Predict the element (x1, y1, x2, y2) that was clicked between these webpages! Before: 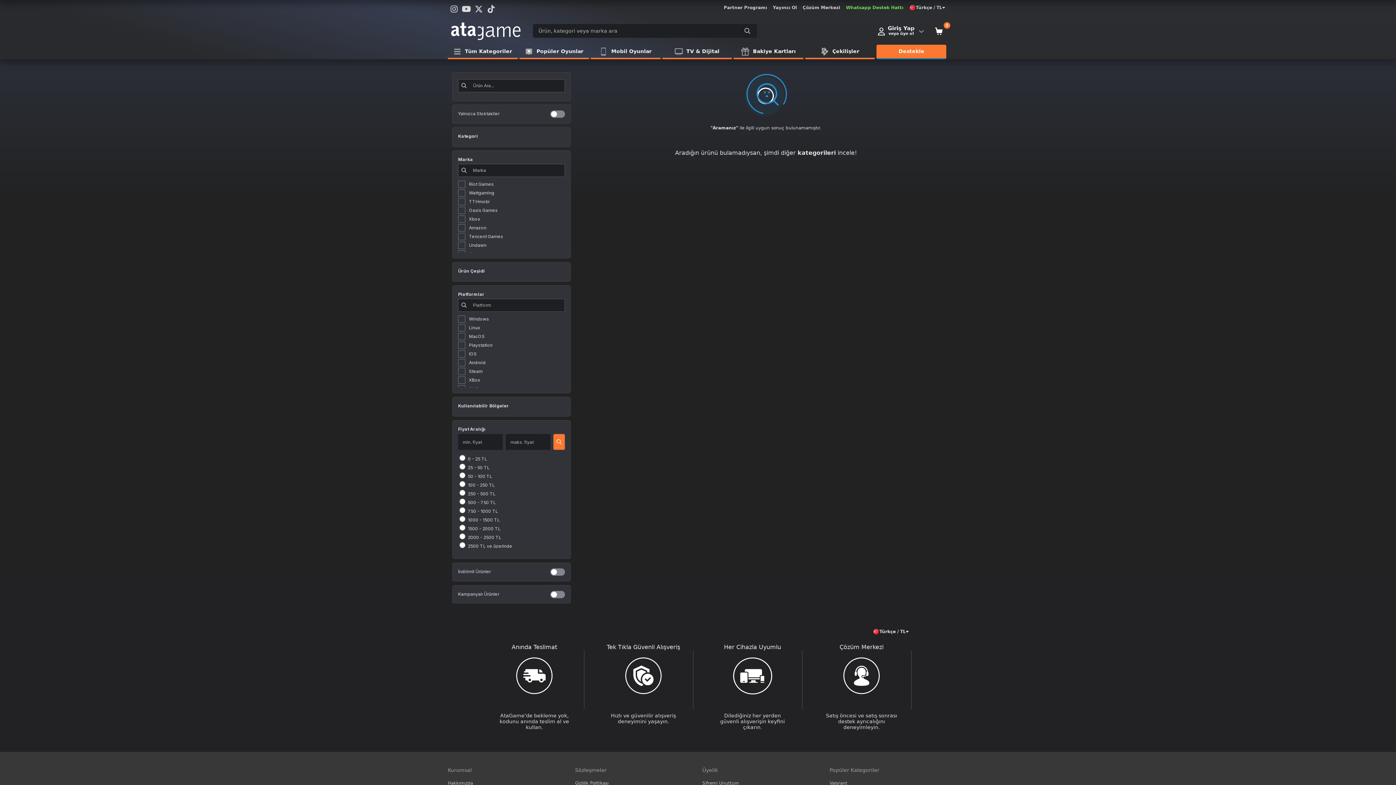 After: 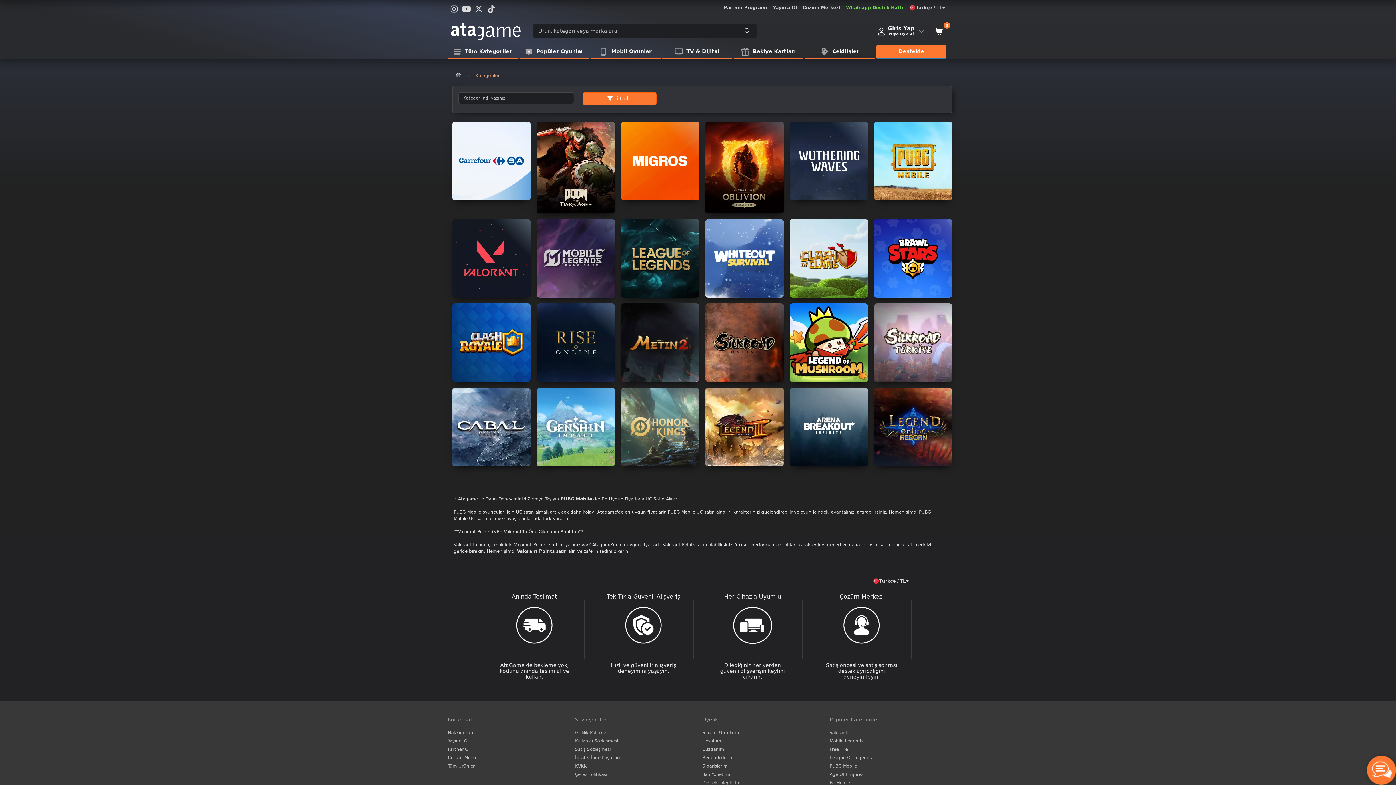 Action: bbox: (797, 149, 836, 156) label: kategorileri